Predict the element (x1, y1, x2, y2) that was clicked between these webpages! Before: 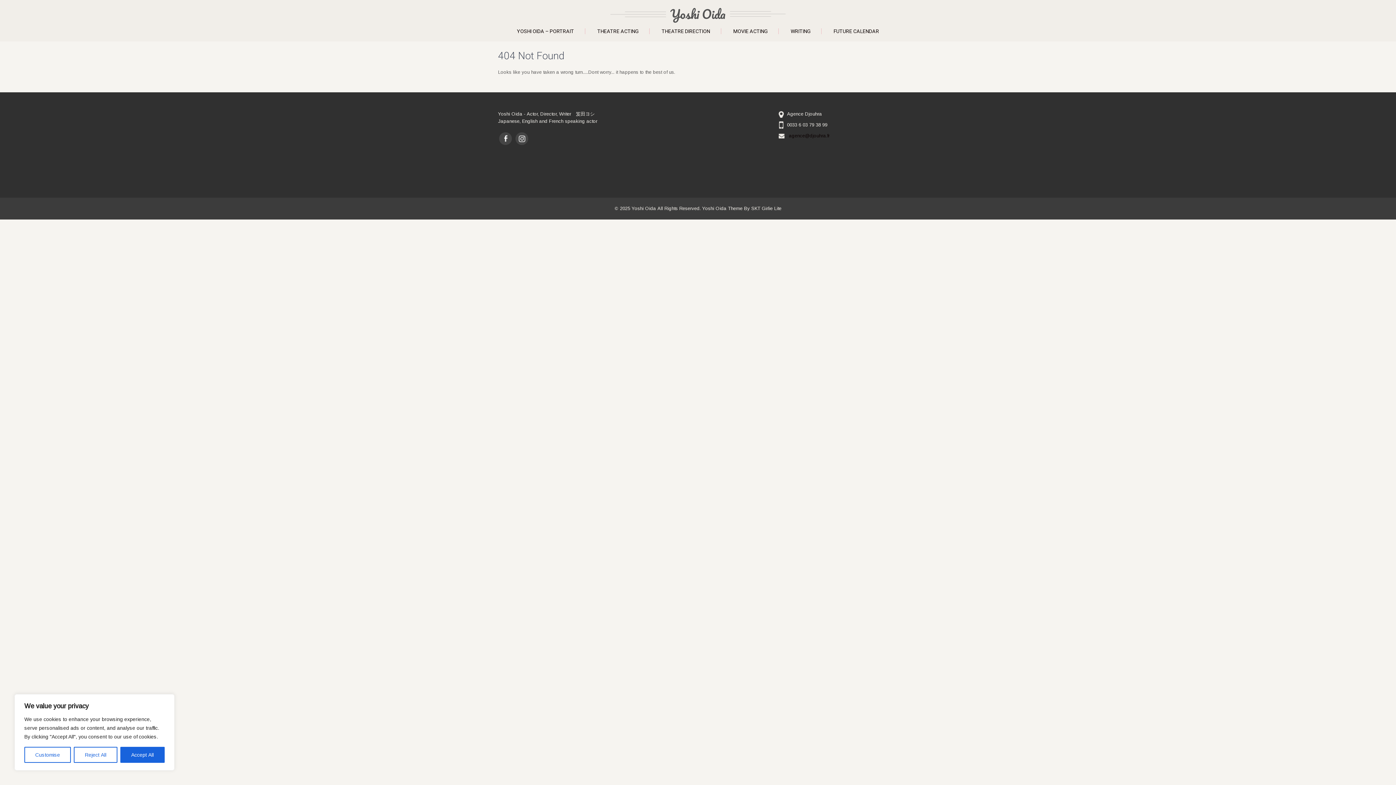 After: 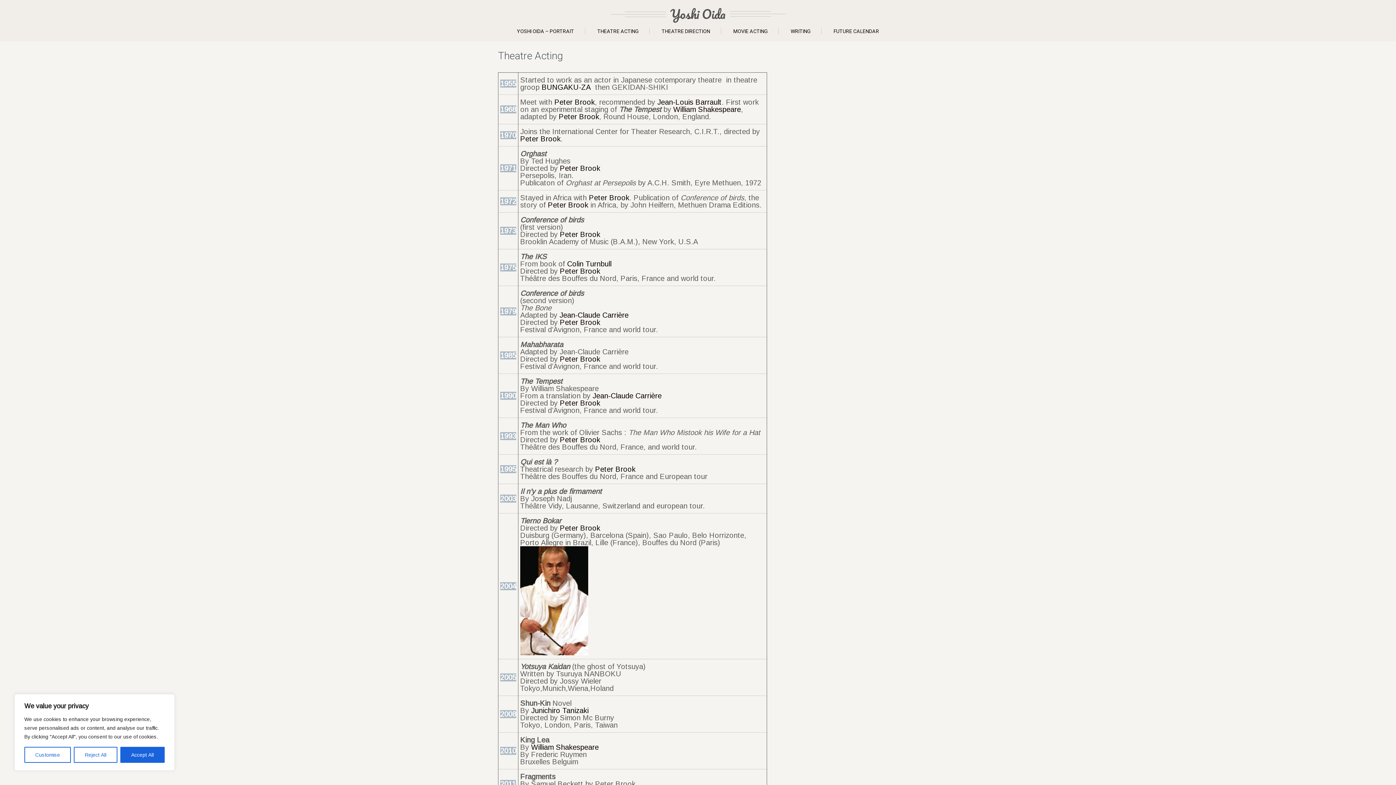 Action: label: THEATRE ACTING bbox: (586, 28, 649, 34)